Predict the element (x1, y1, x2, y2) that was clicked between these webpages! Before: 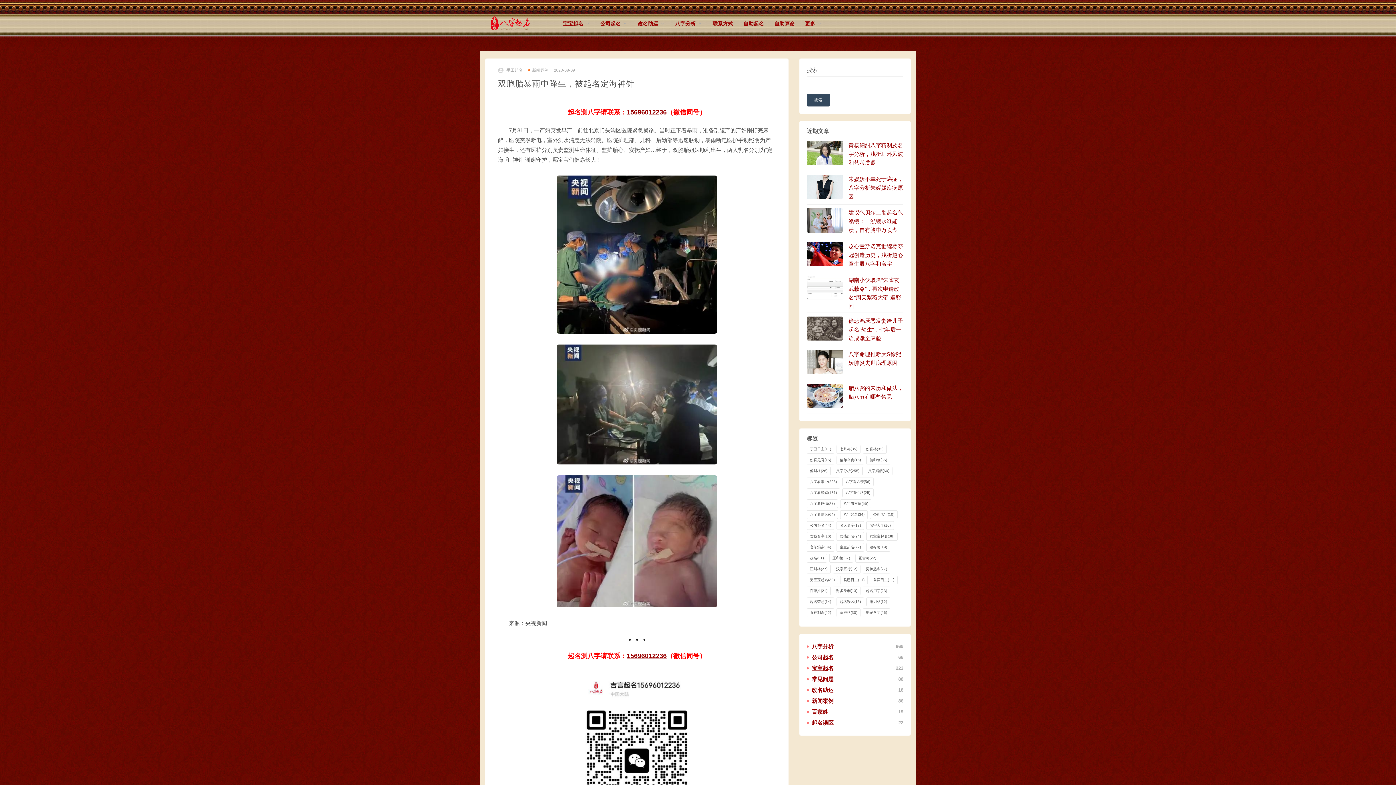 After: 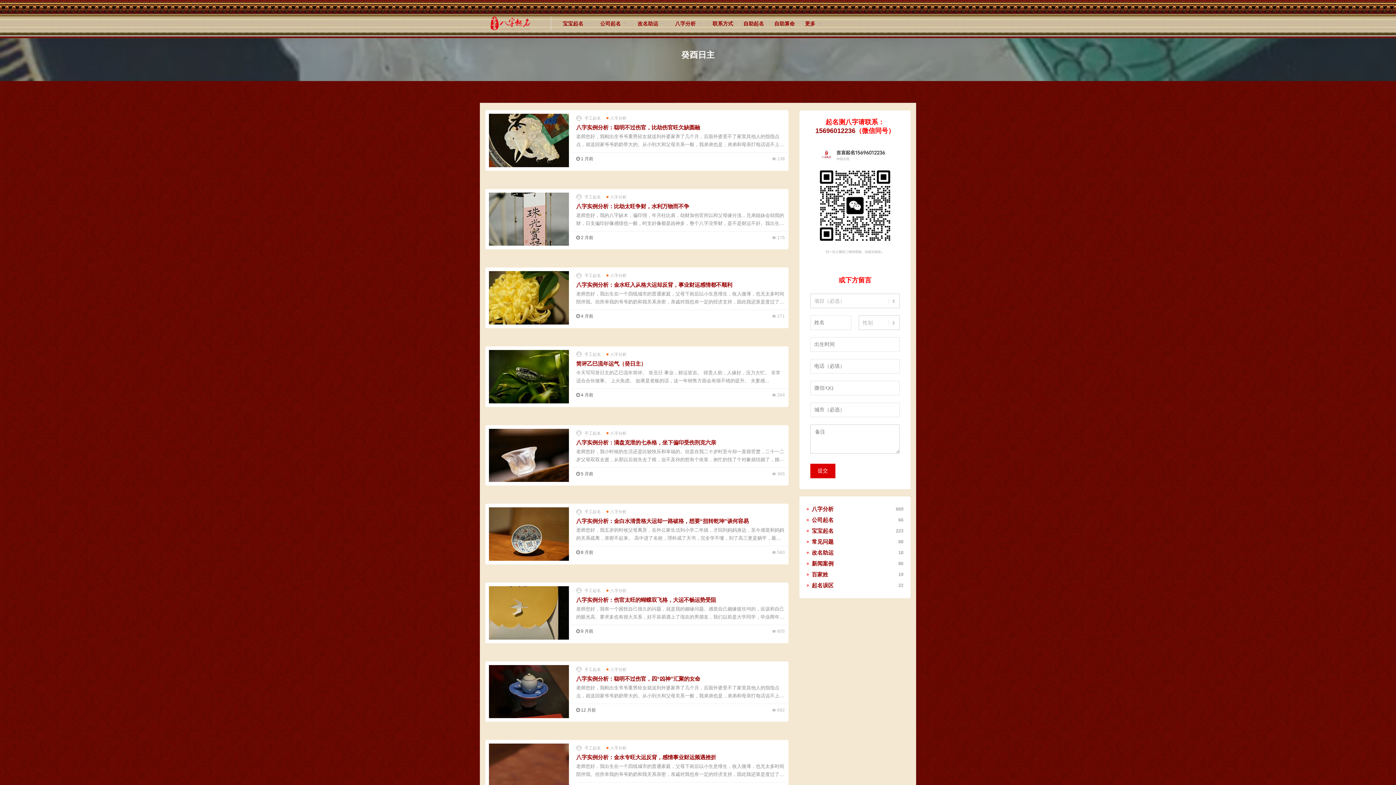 Action: bbox: (870, 575, 897, 584) label: 癸酉日主 (11 项)